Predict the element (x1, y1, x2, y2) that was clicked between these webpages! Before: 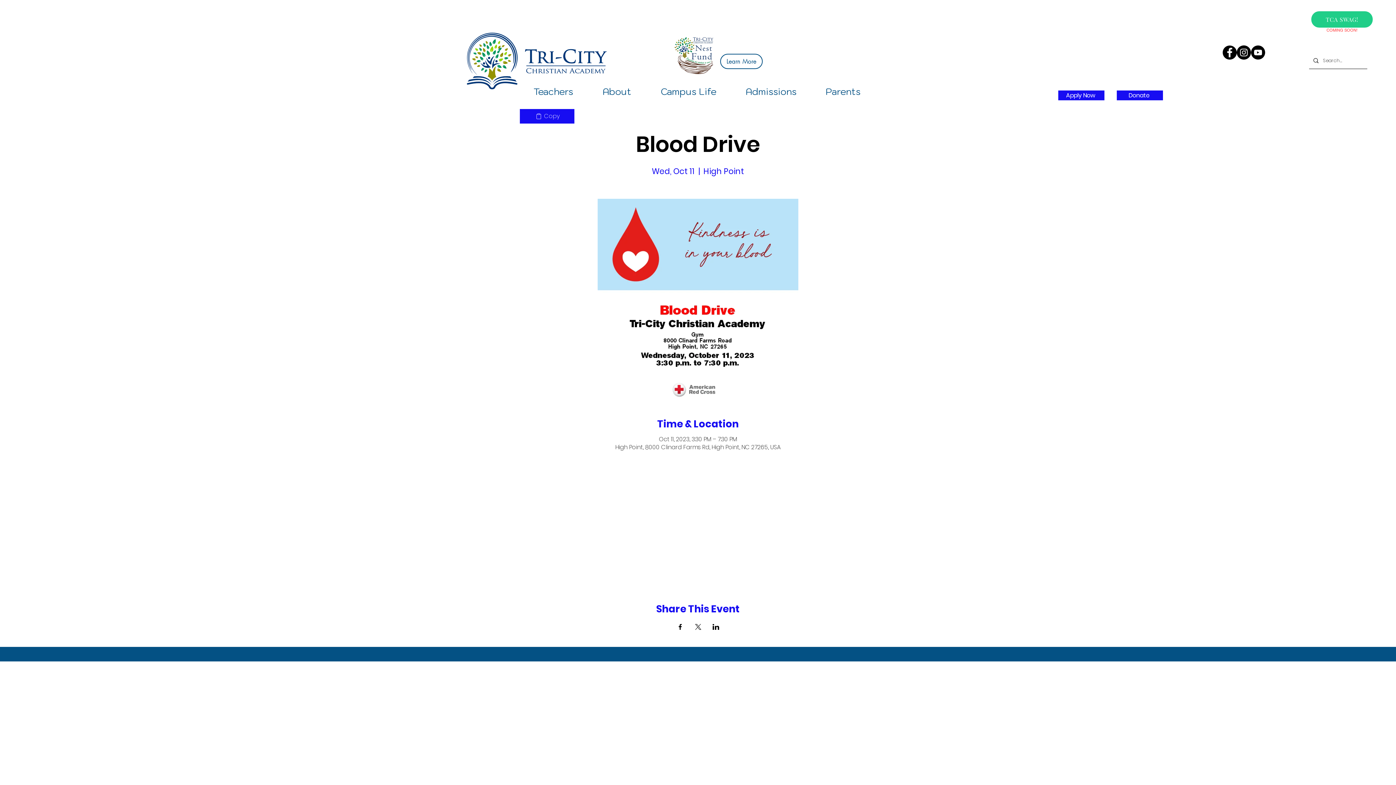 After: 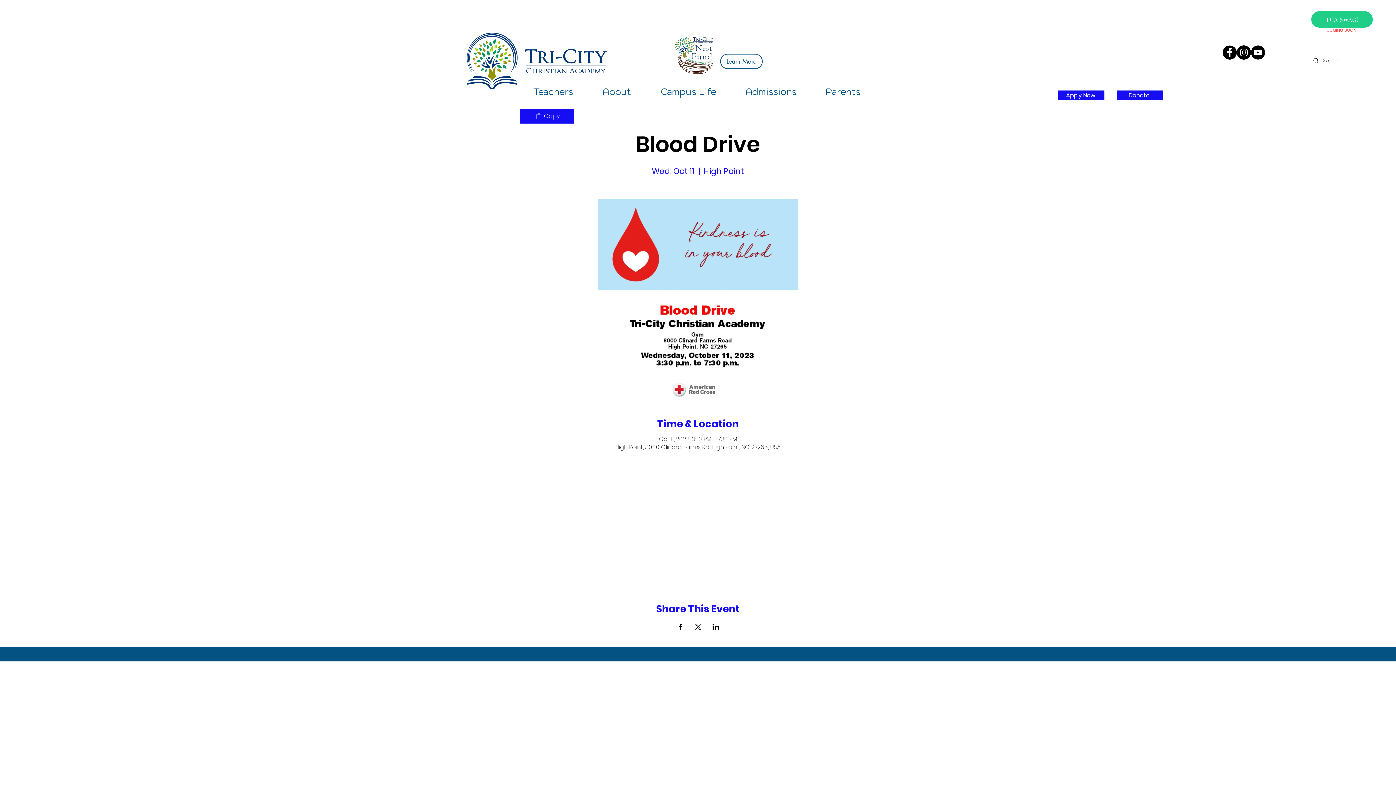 Action: bbox: (676, 624, 683, 630) label: Share event on Facebook